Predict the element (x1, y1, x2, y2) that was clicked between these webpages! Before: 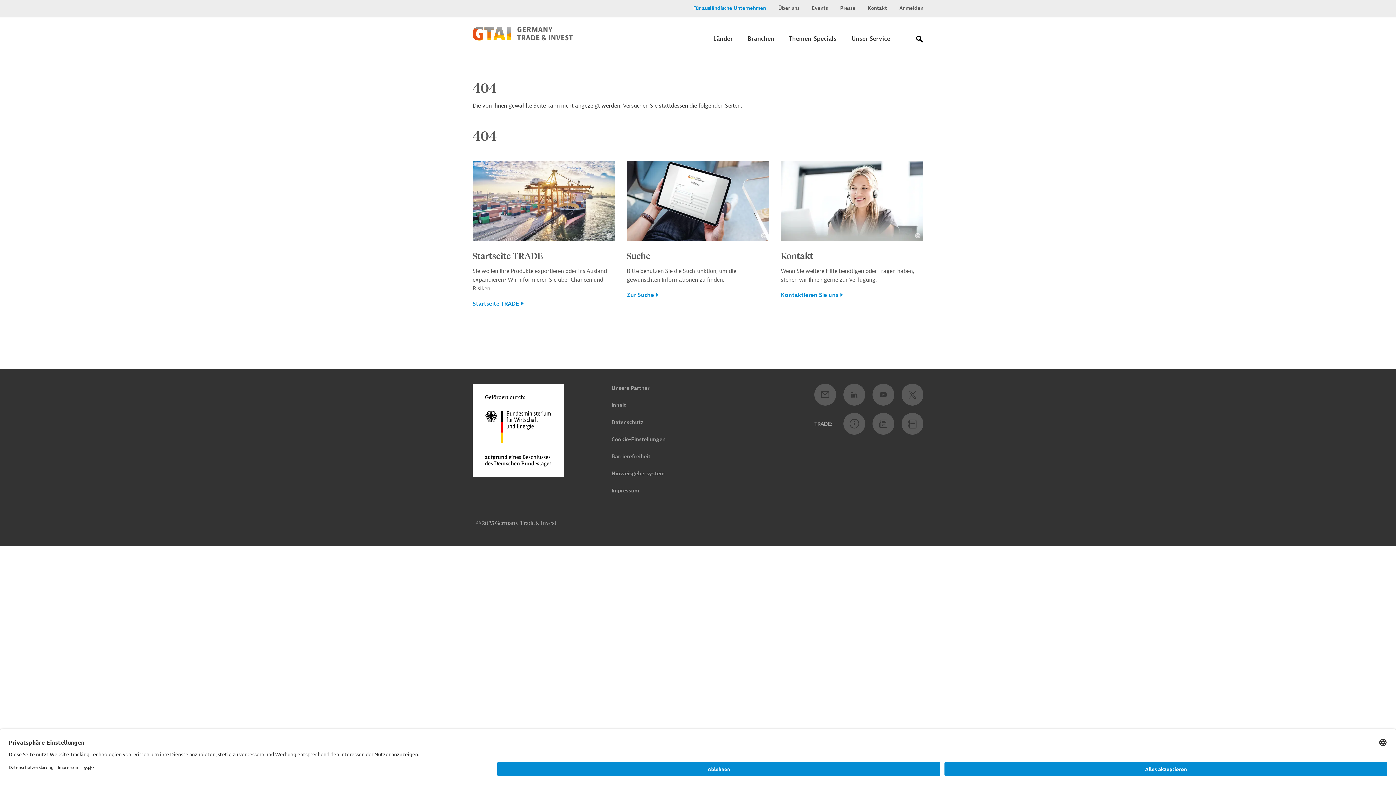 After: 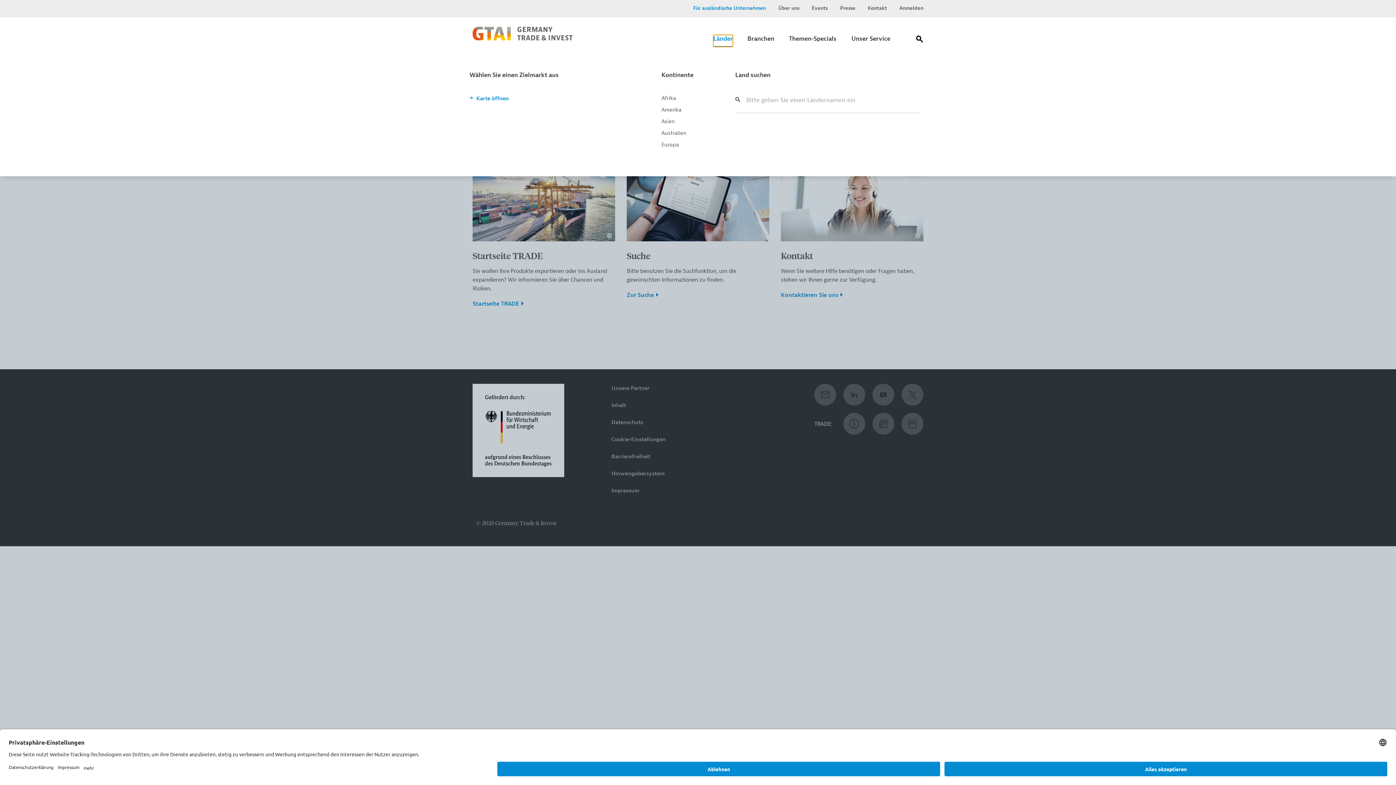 Action: bbox: (713, 34, 733, 46) label: Submenu